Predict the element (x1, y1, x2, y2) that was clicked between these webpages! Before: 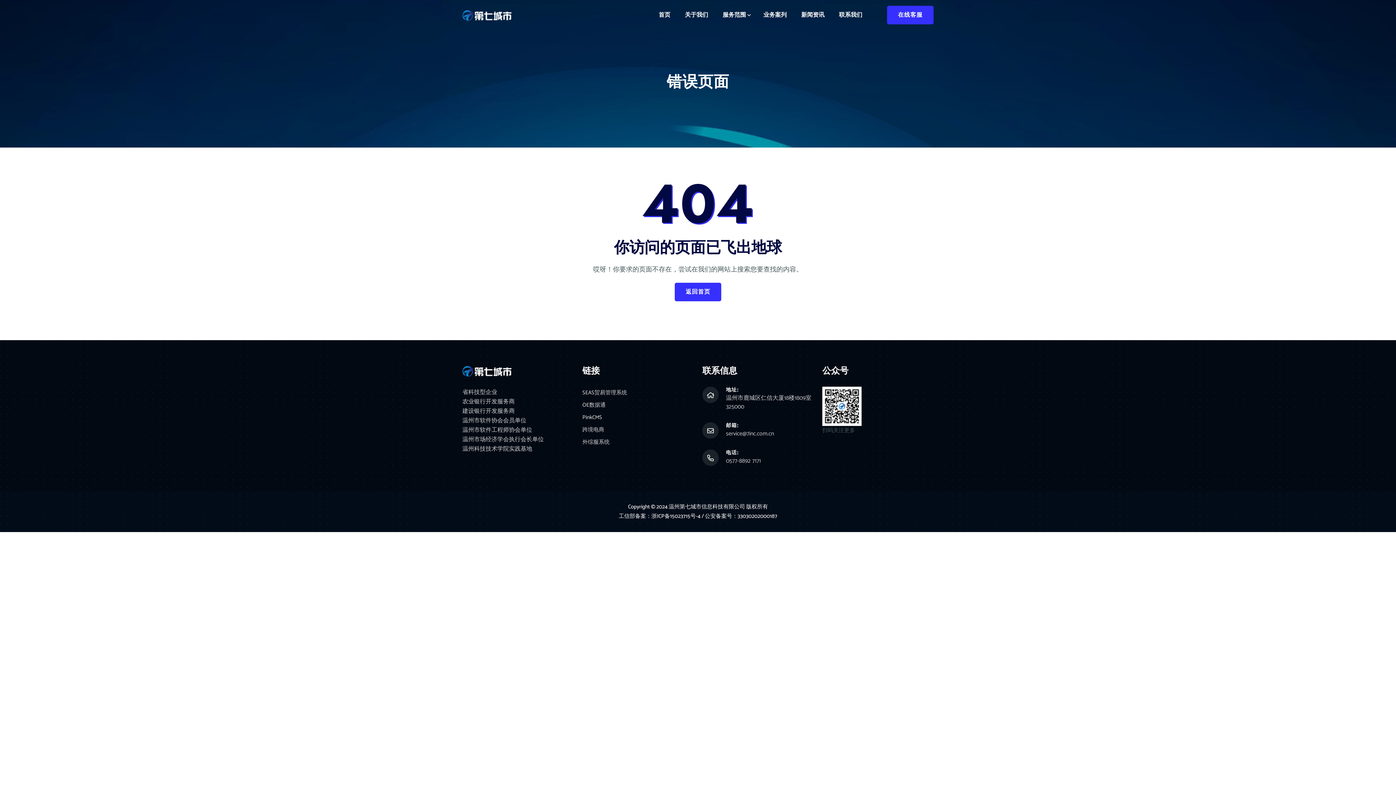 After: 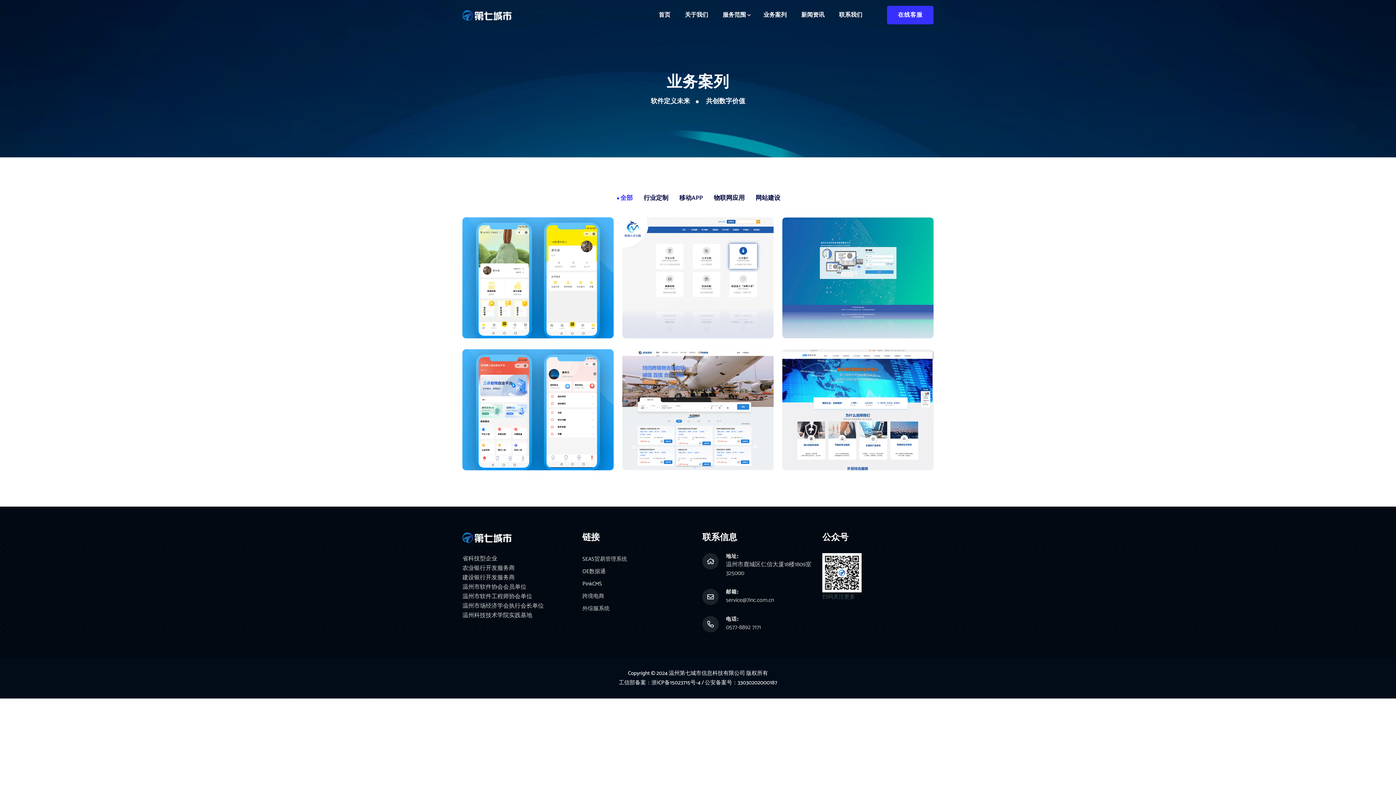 Action: label: 业务案列 bbox: (757, 0, 793, 30)